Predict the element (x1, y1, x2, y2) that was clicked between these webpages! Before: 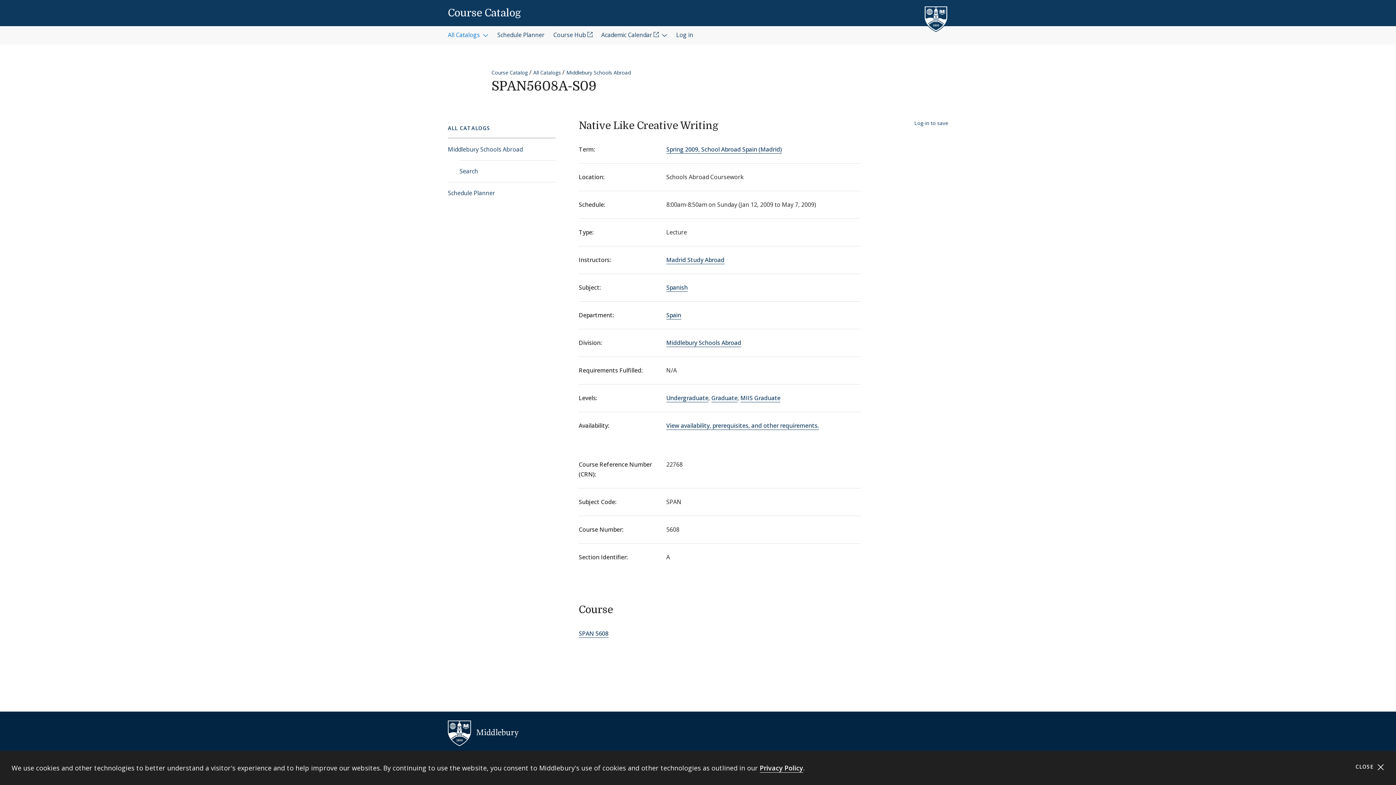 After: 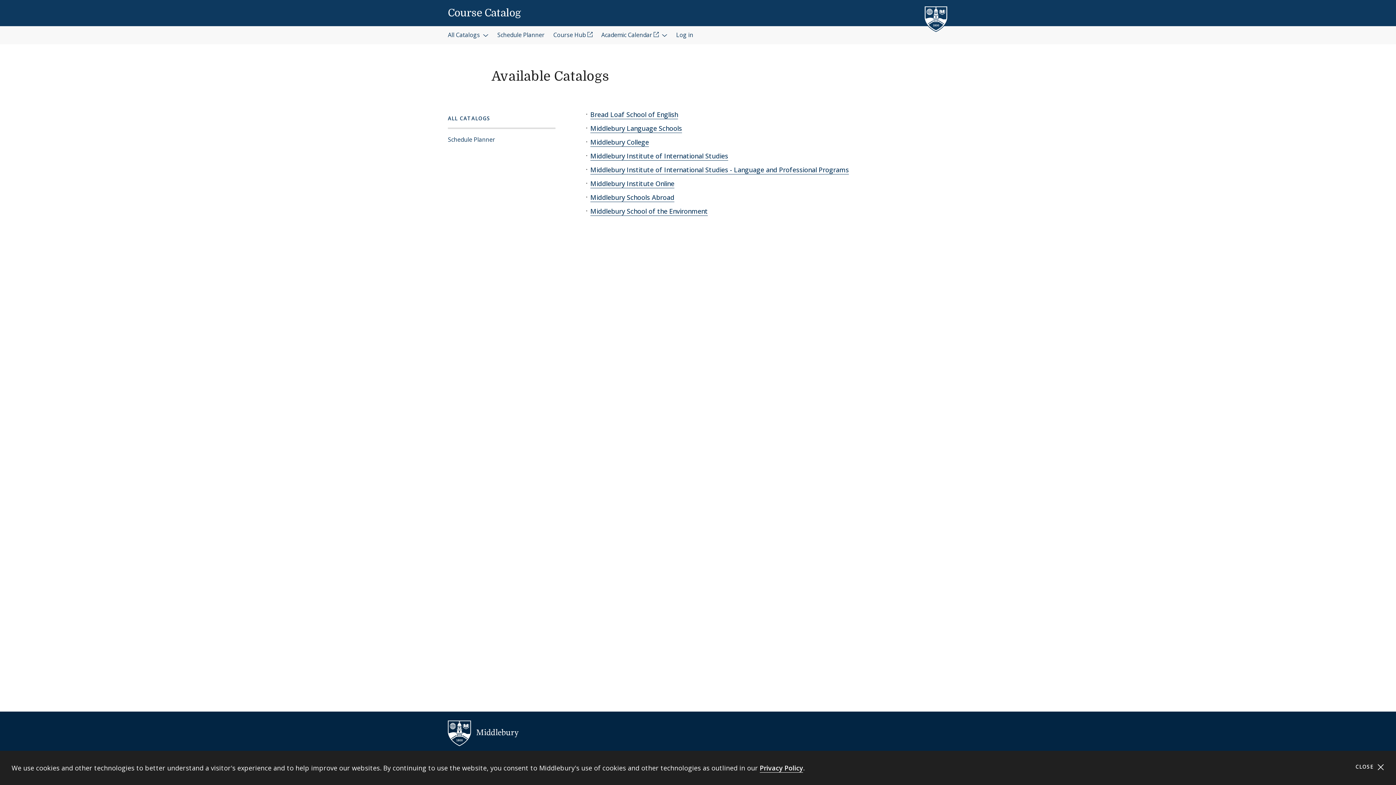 Action: label: All Catalogs bbox: (533, 68, 561, 75)